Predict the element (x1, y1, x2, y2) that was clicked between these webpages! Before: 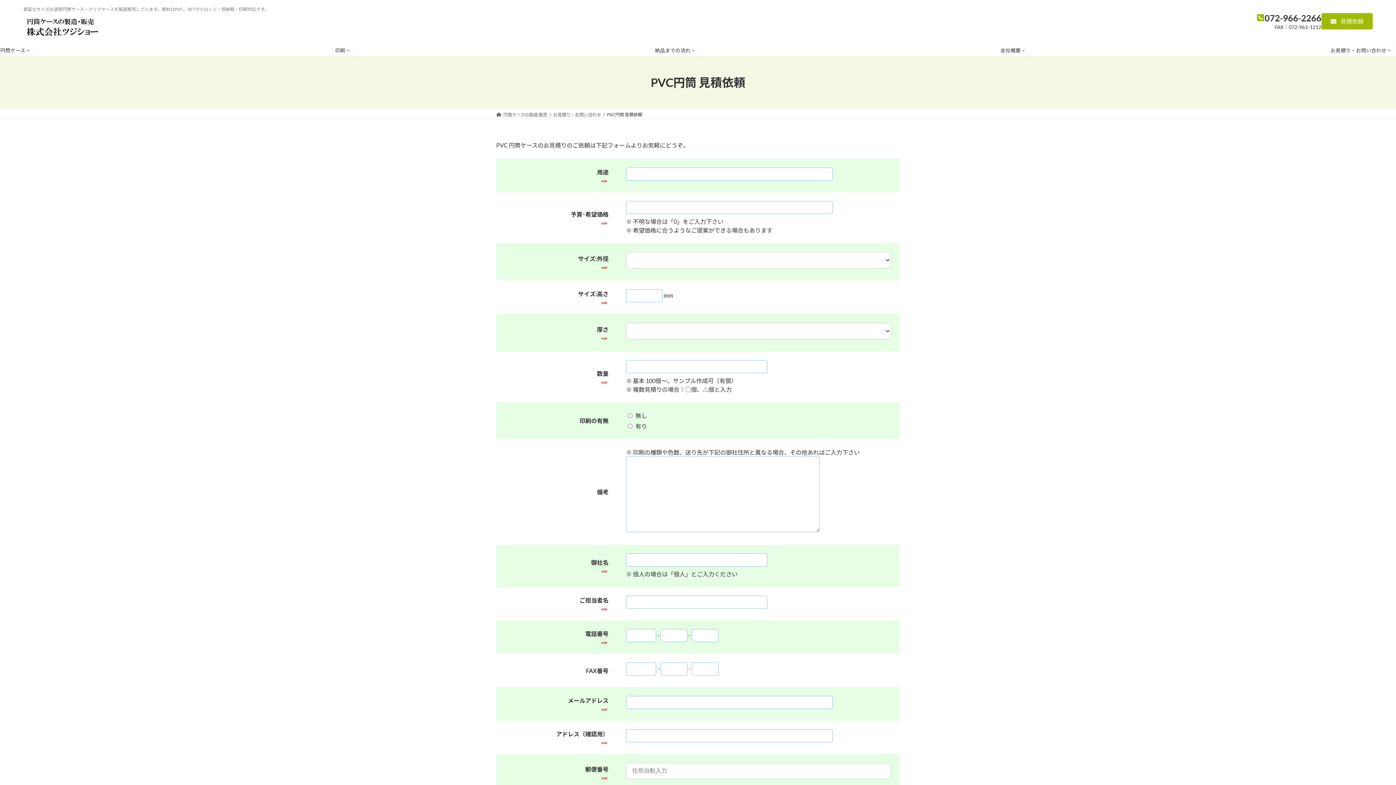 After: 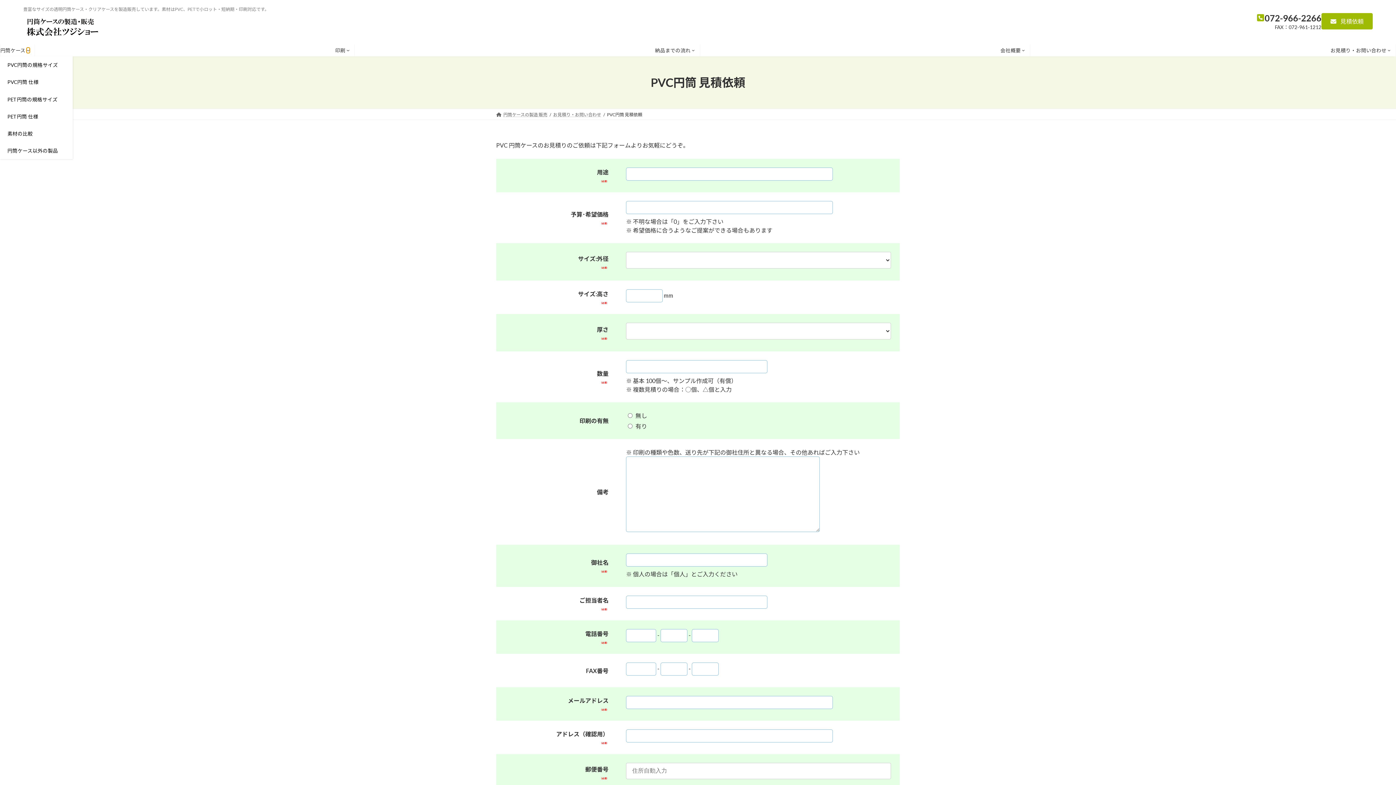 Action: label: 円筒ケースのサブメニュー bbox: (26, 48, 29, 51)